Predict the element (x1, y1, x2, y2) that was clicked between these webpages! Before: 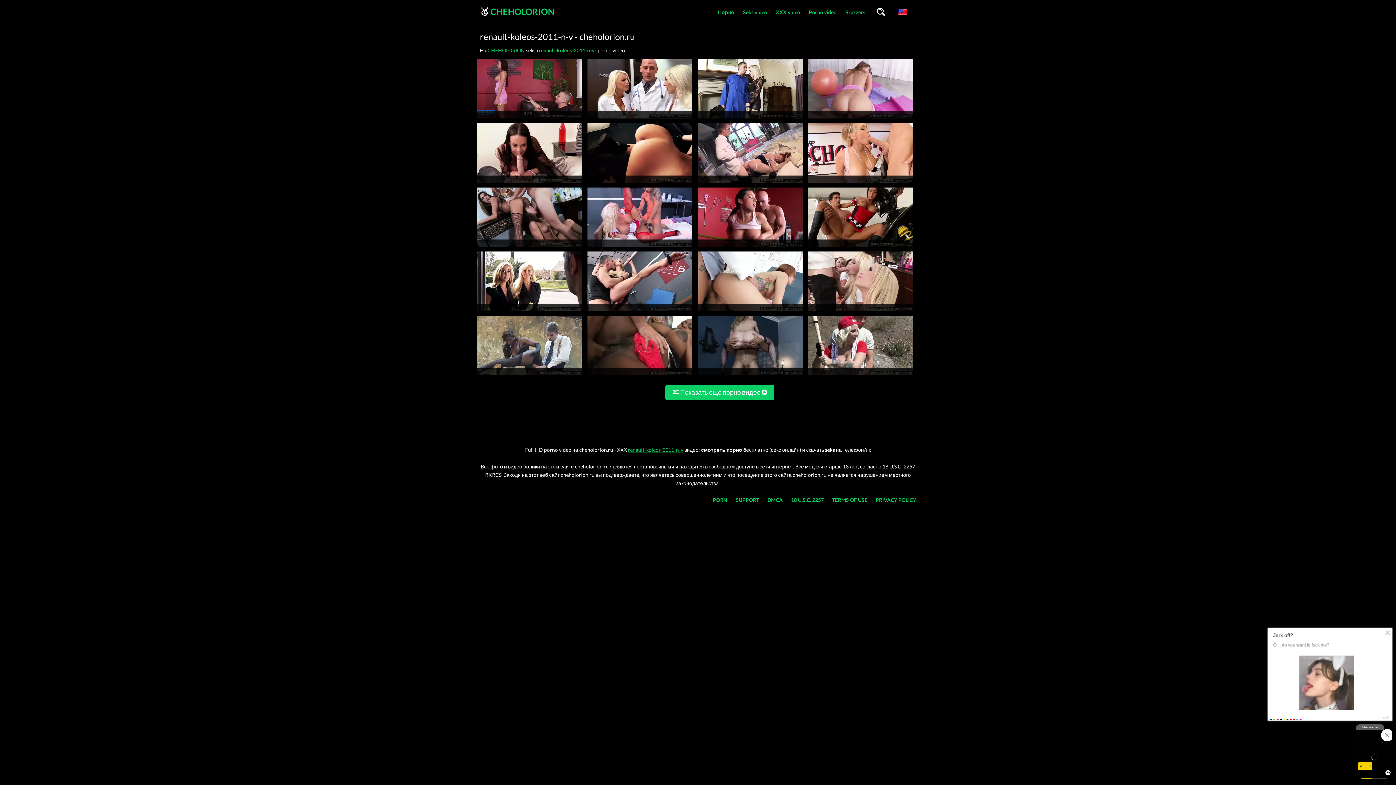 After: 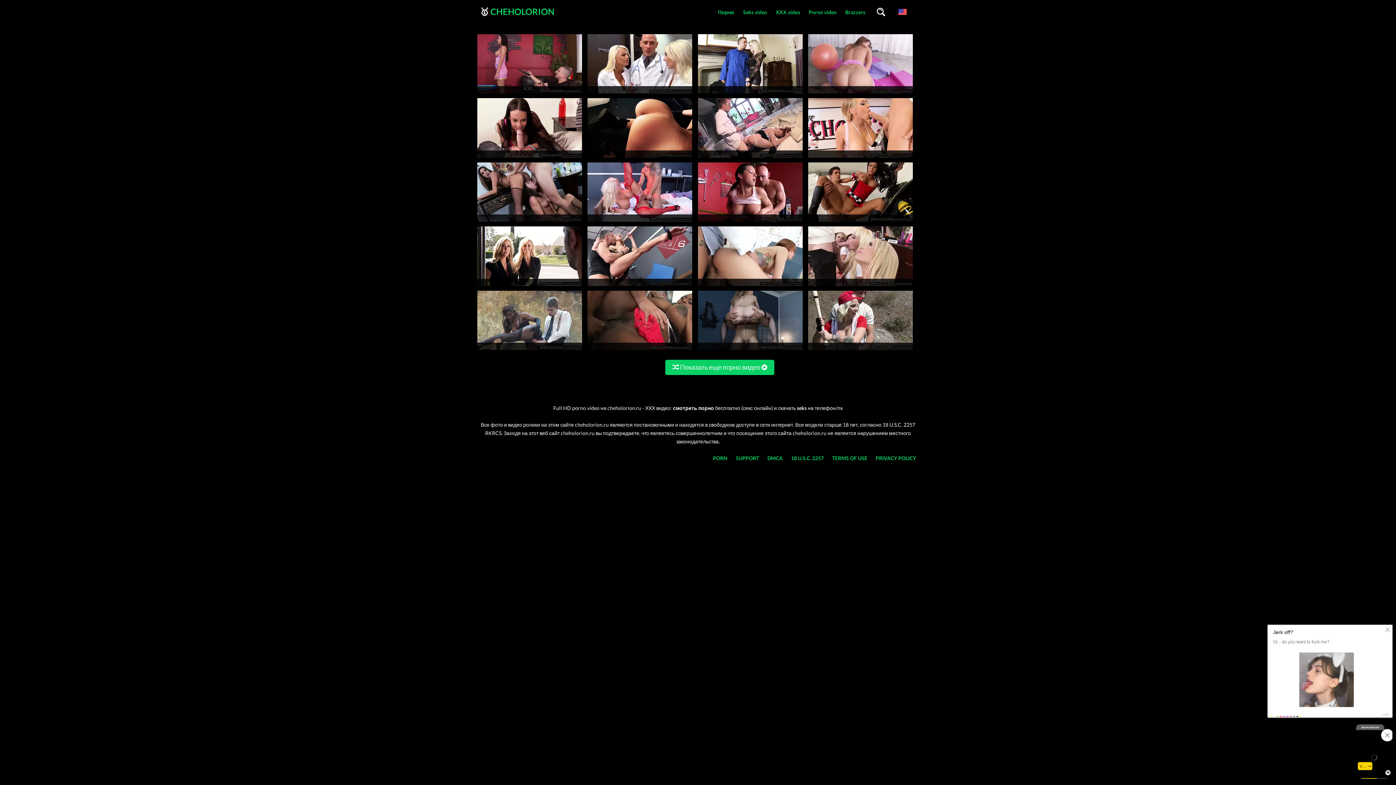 Action: label: CHEHOLORION bbox: (487, 47, 525, 53)